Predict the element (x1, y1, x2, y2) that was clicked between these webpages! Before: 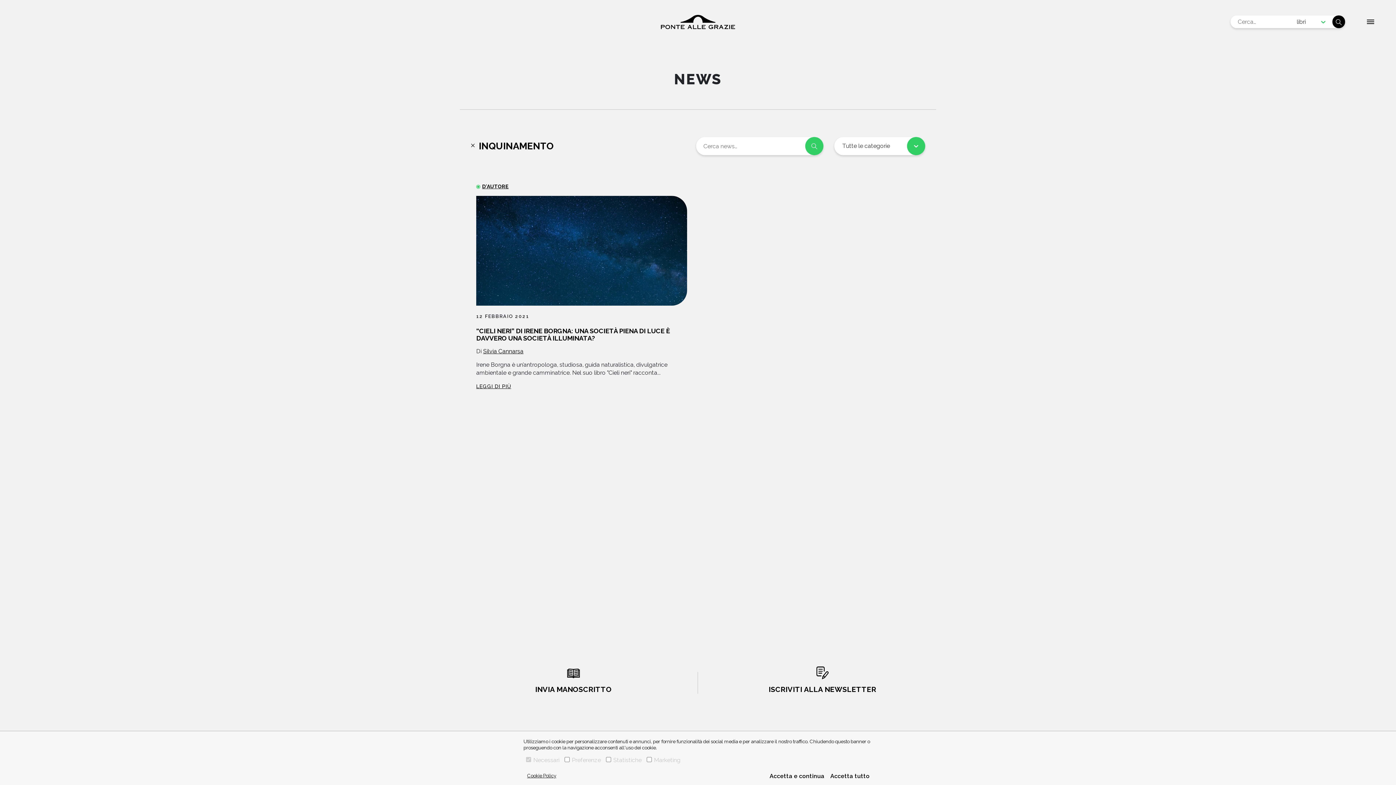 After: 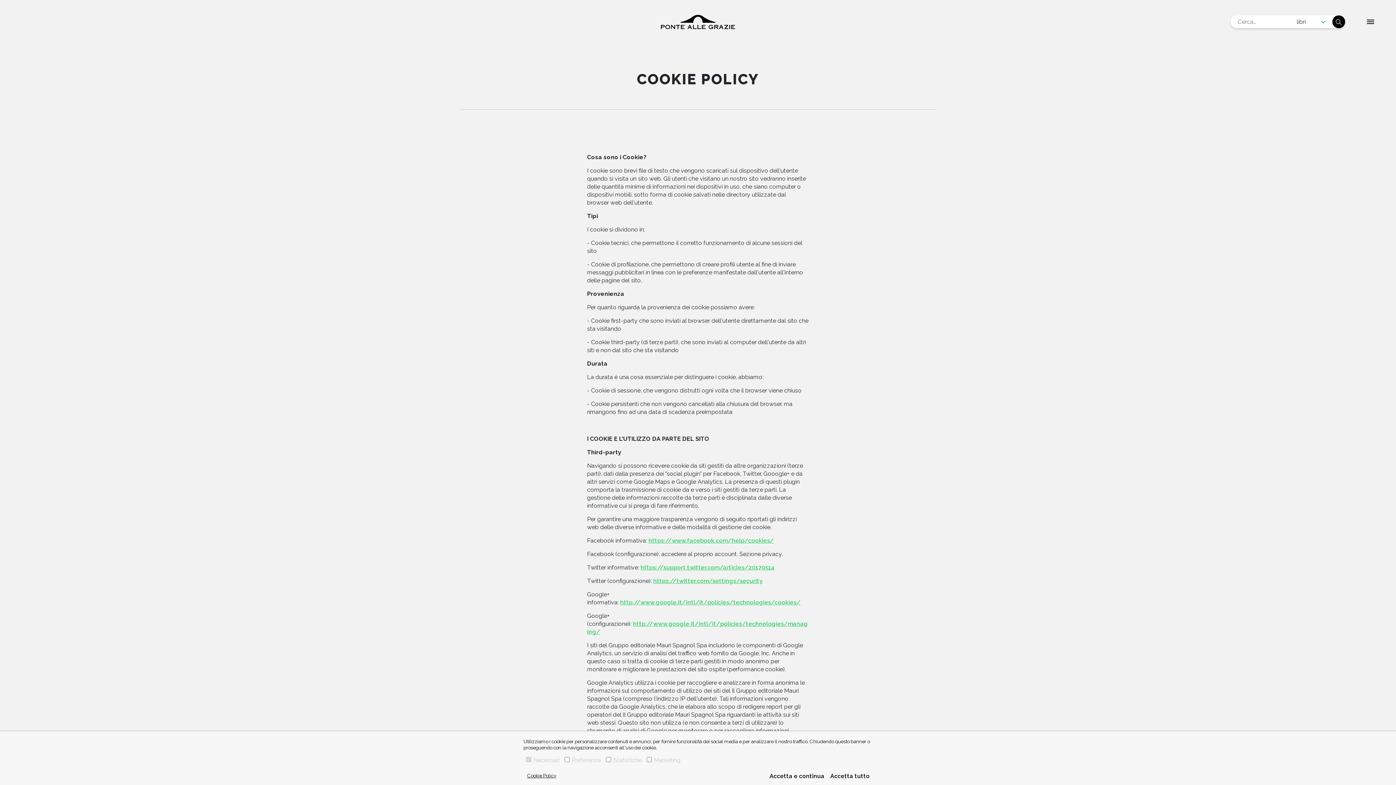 Action: label: Cookie Policy bbox: (527, 773, 556, 778)